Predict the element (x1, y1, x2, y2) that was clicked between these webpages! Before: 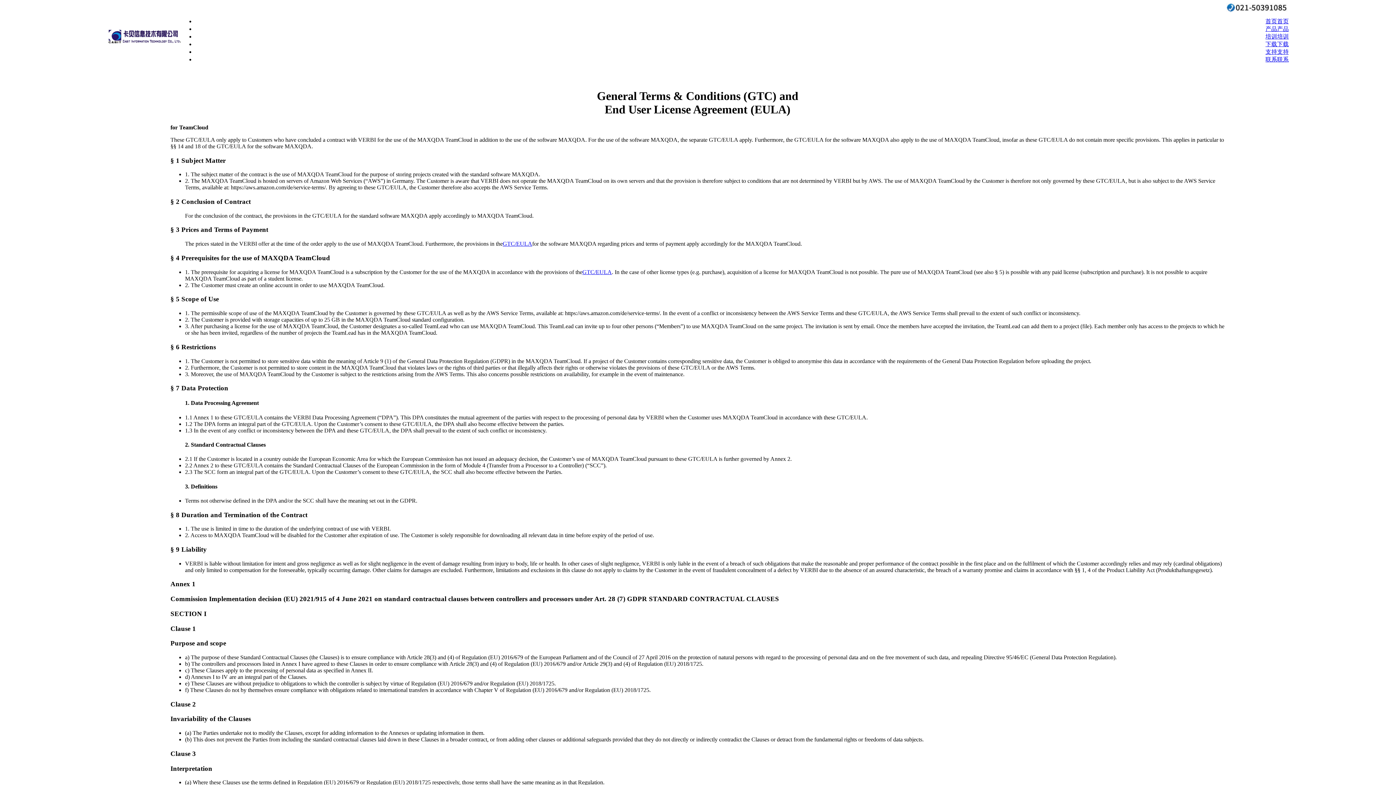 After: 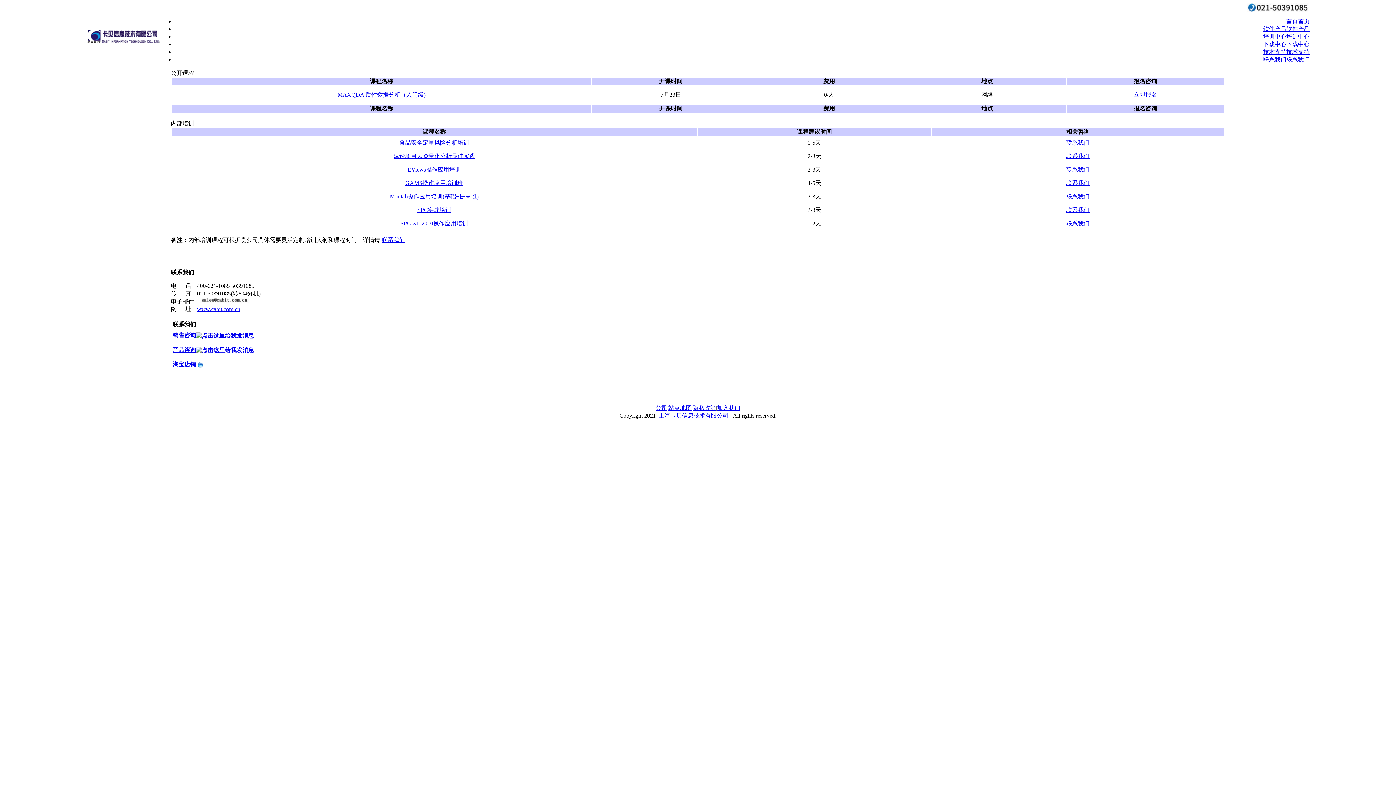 Action: label: 培训培训 bbox: (1265, 33, 1289, 39)